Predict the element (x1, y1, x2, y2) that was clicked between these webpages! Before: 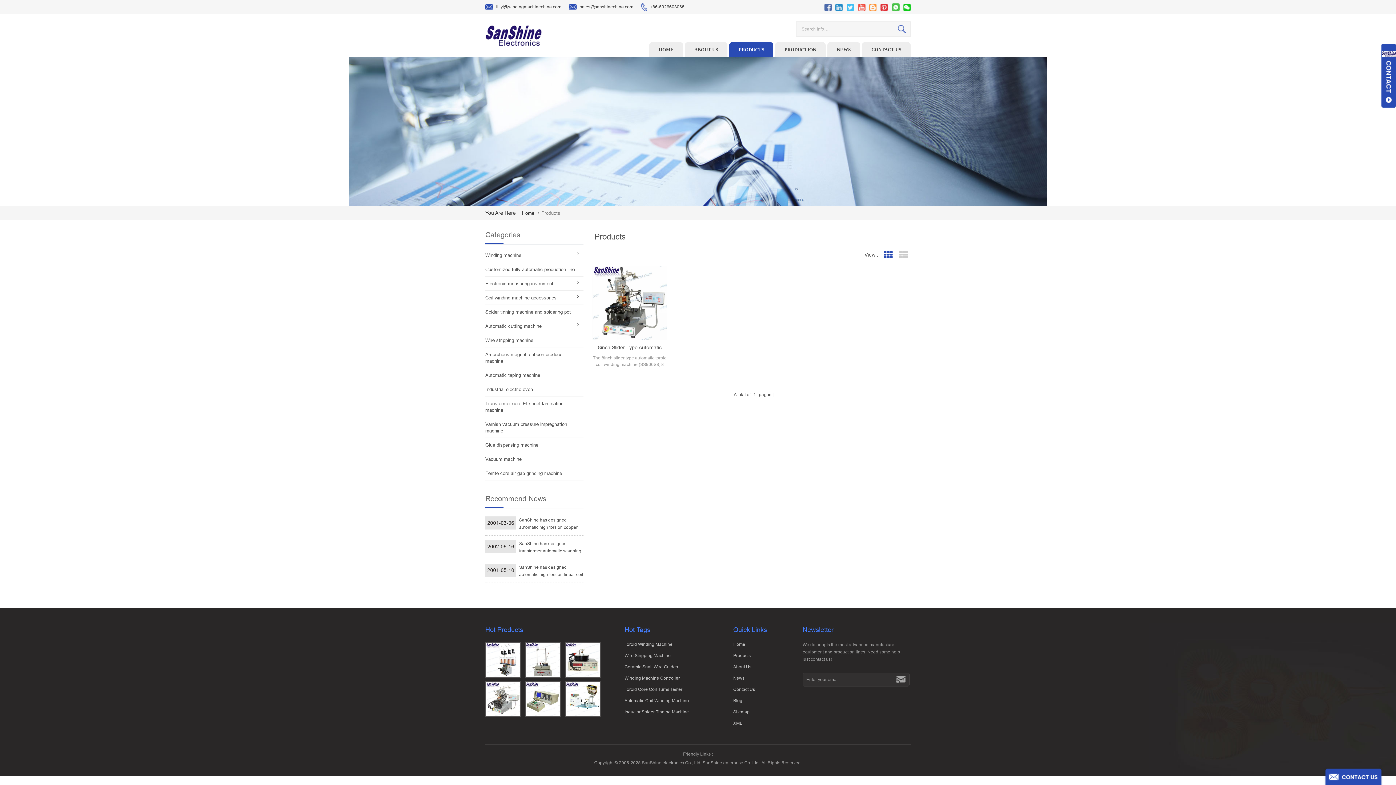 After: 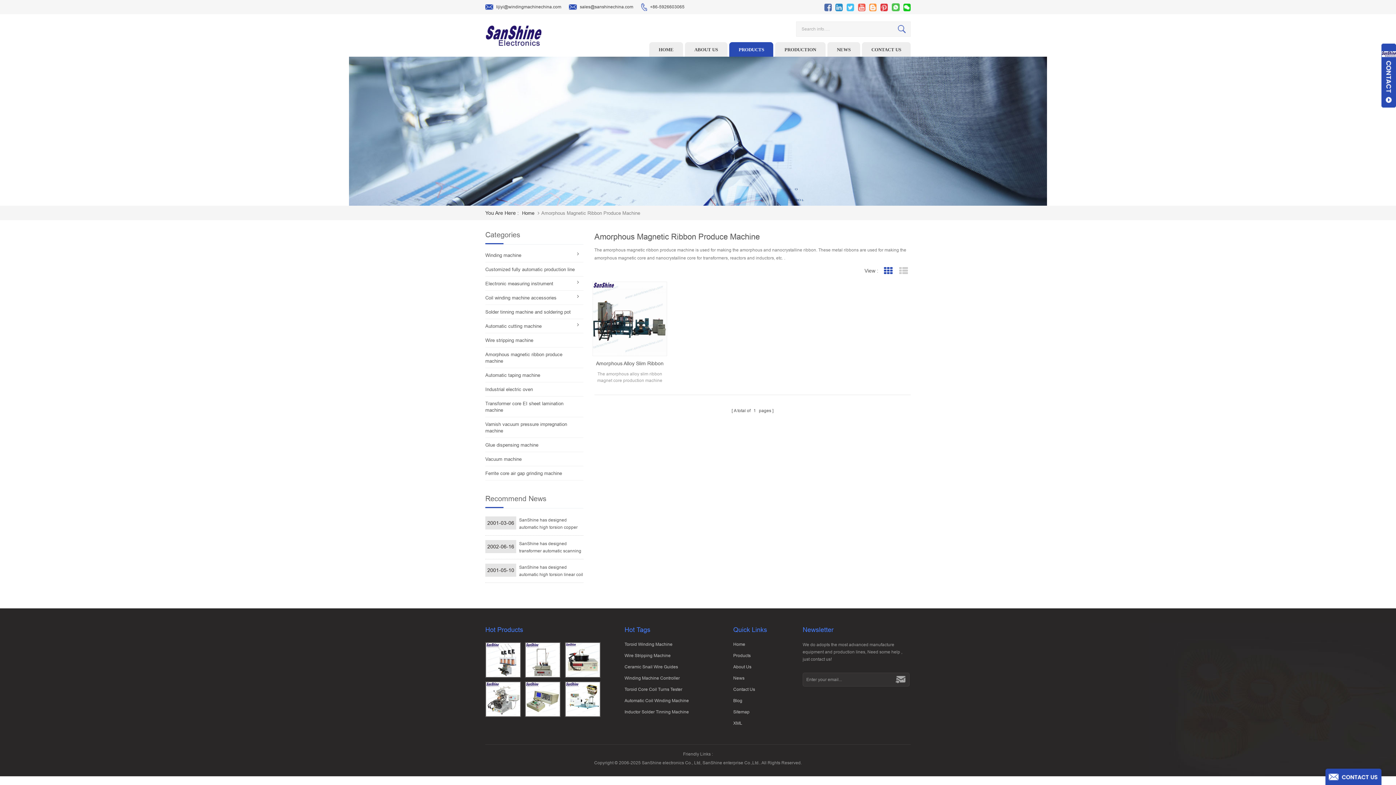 Action: label: Amorphous magnetic ribbon produce machine bbox: (485, 347, 583, 368)